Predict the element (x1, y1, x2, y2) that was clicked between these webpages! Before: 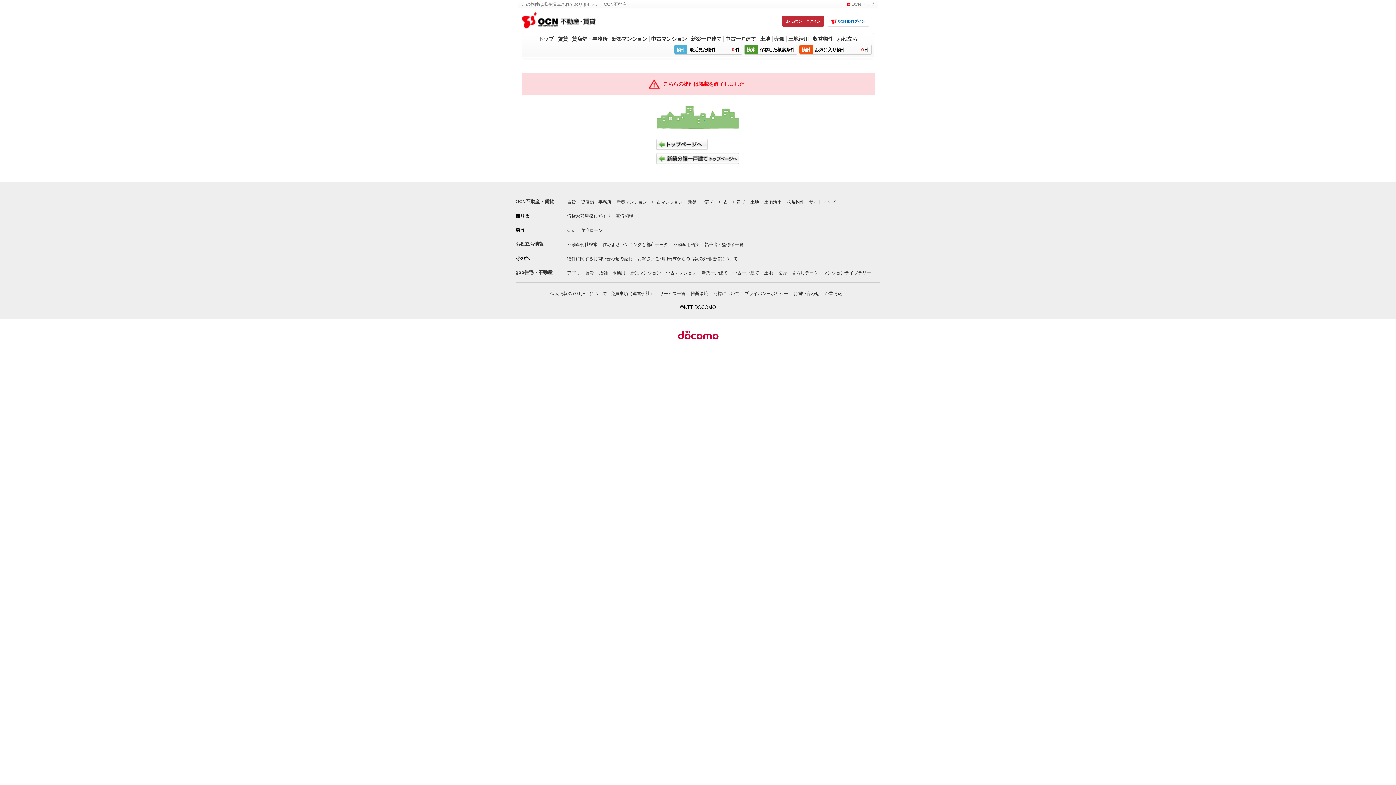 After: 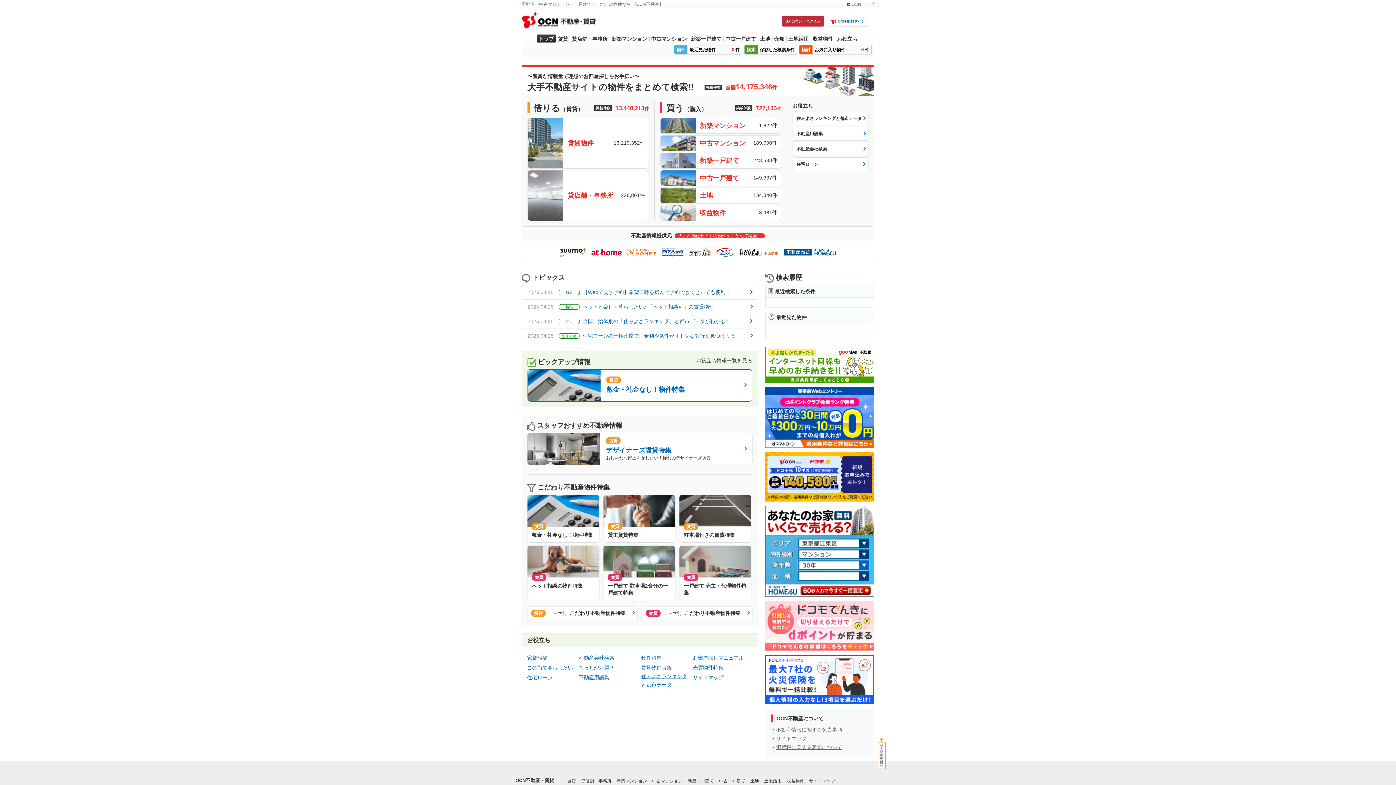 Action: bbox: (521, 17, 596, 22)